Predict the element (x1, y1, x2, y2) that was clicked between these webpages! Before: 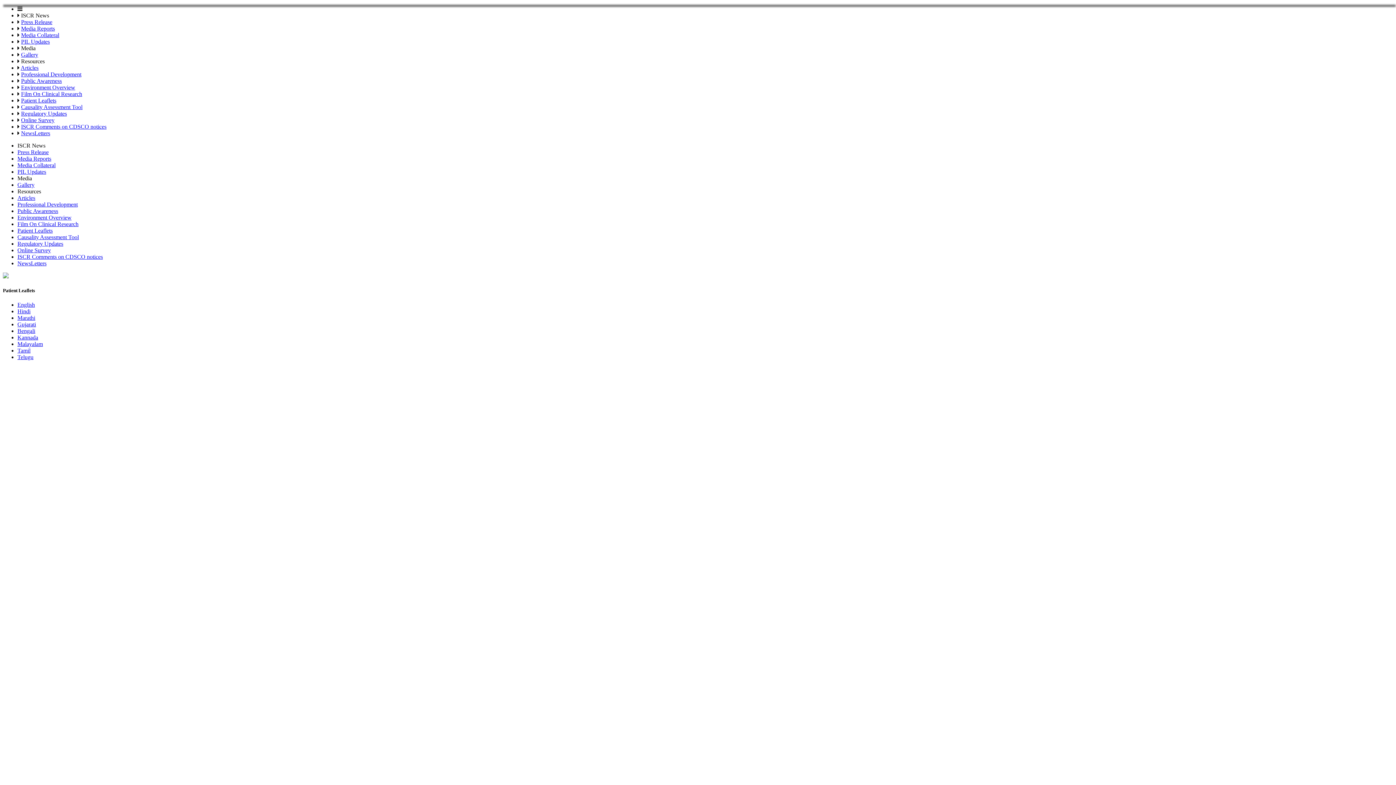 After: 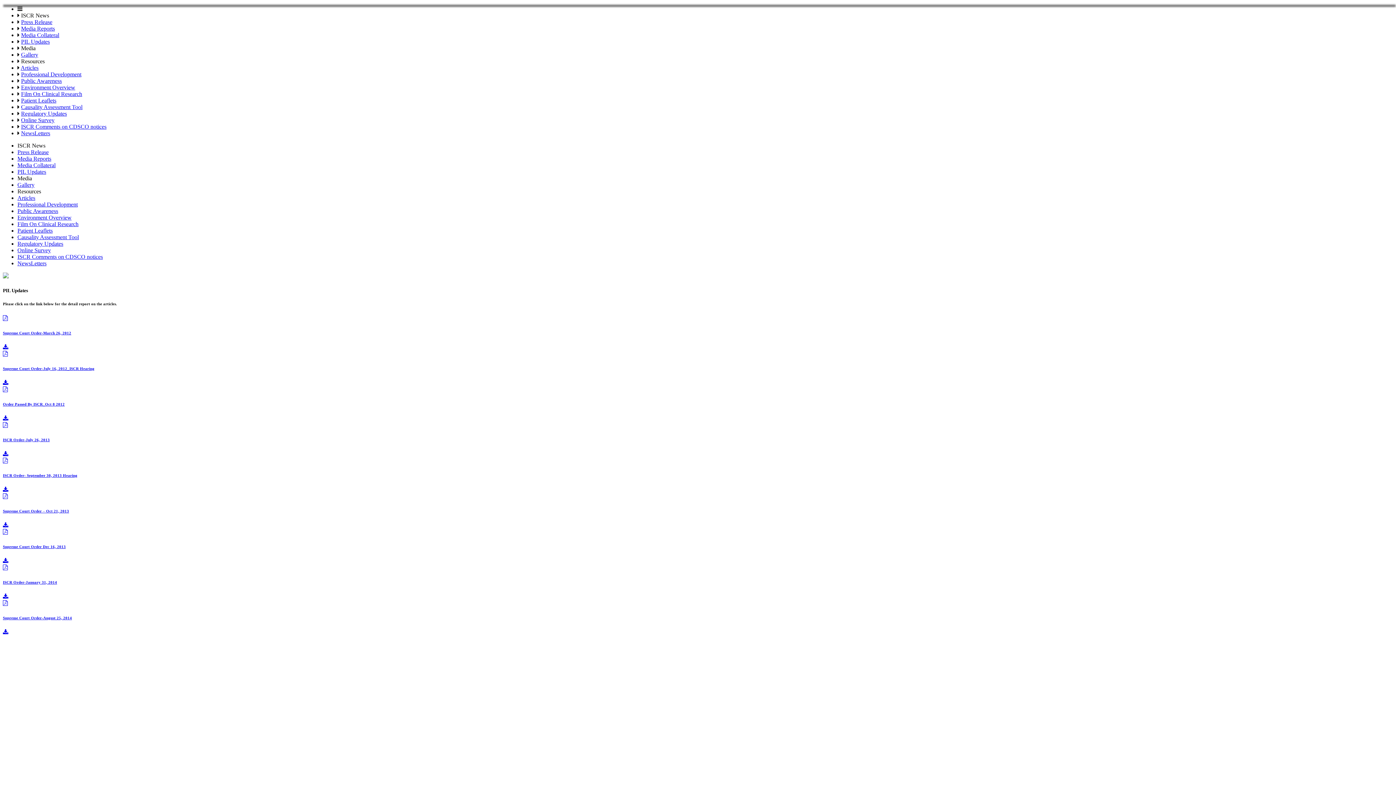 Action: bbox: (21, 38, 49, 44) label: PIL Updates